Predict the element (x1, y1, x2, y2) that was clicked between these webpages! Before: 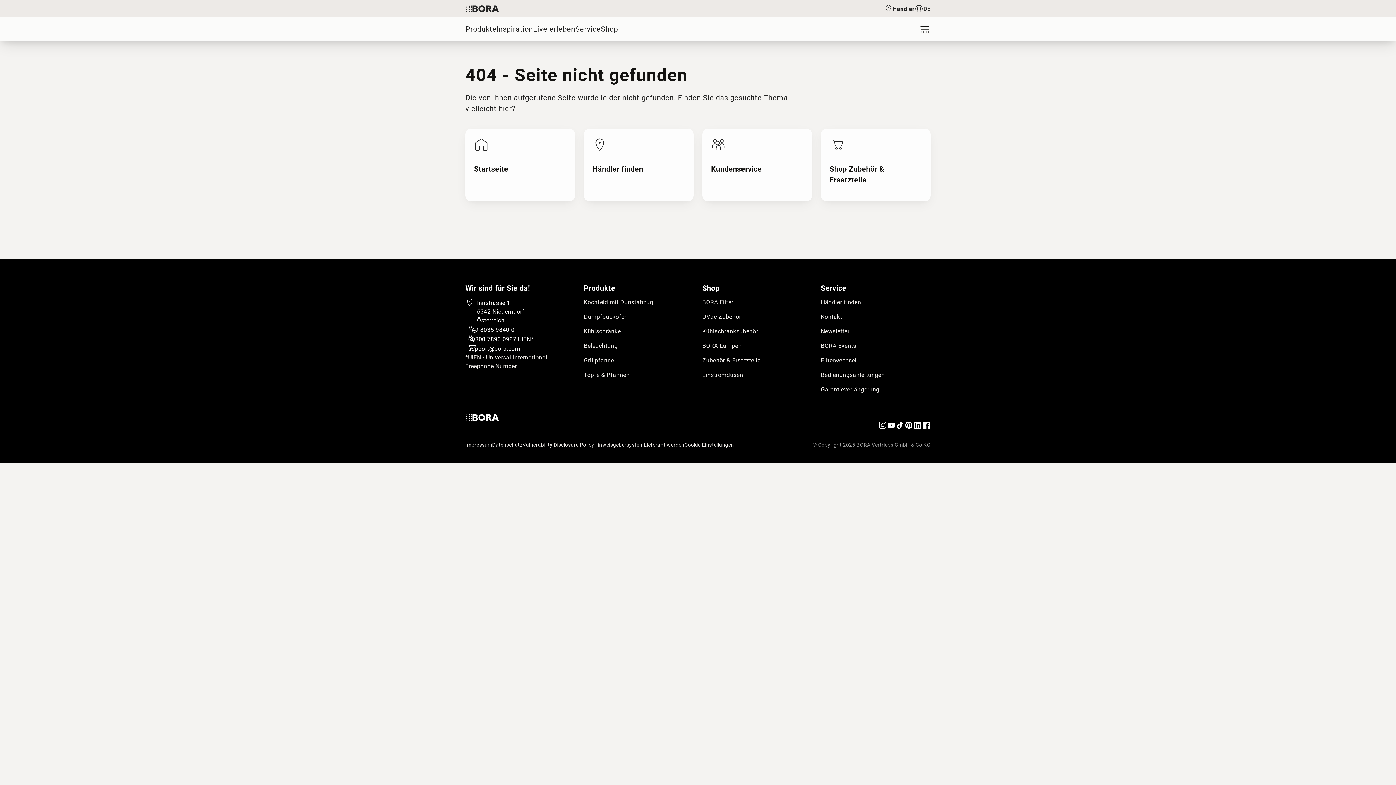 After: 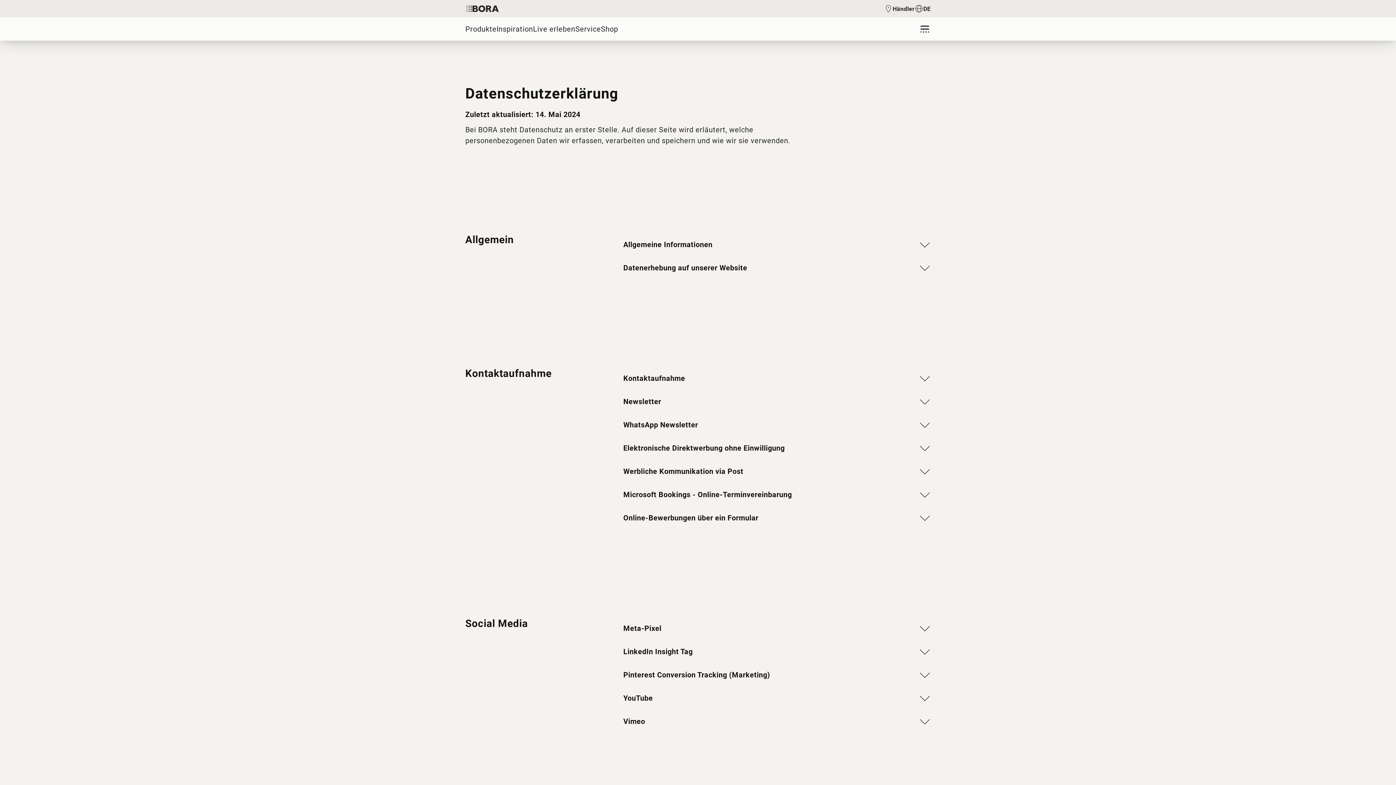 Action: label: Datenschutz bbox: (492, 441, 522, 449)